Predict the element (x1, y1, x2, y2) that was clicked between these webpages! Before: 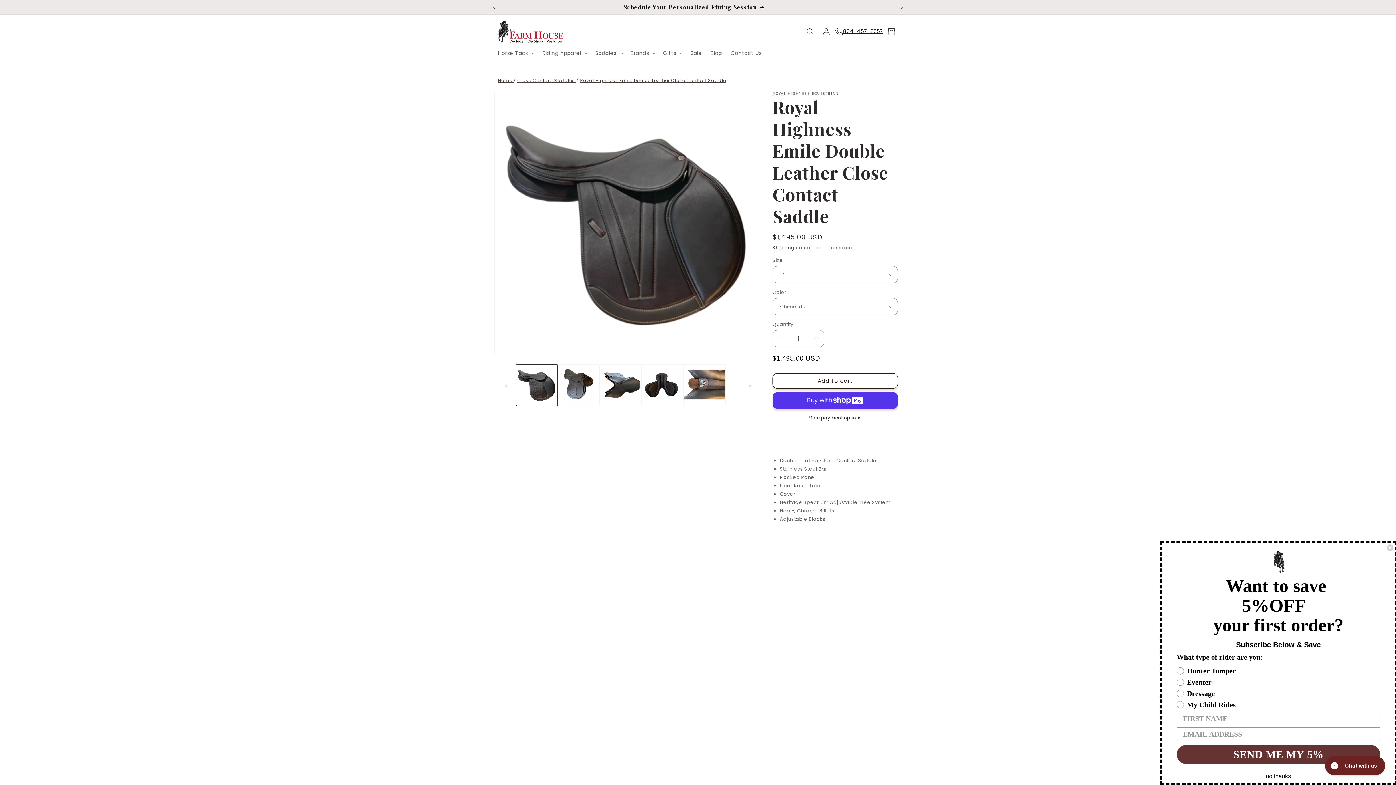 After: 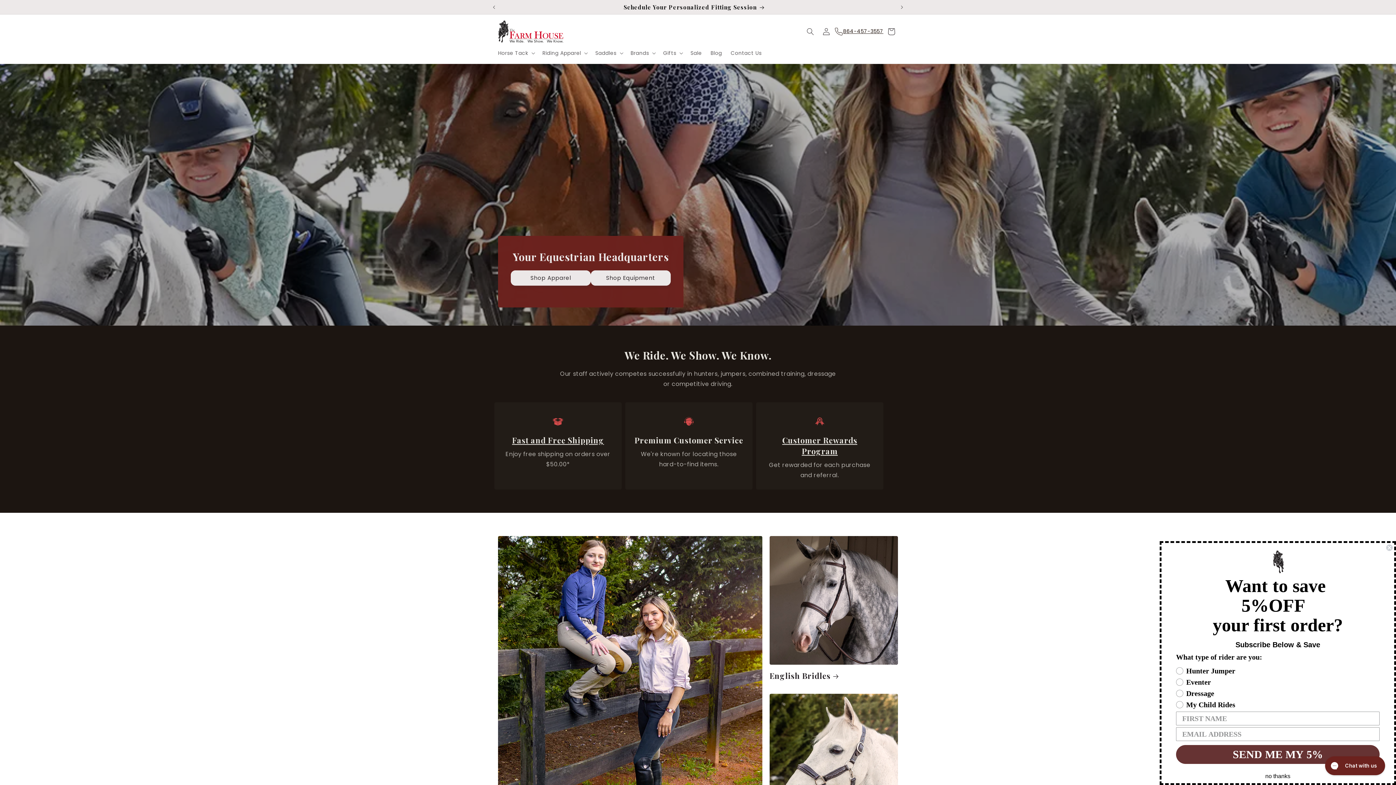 Action: bbox: (495, 17, 566, 45)